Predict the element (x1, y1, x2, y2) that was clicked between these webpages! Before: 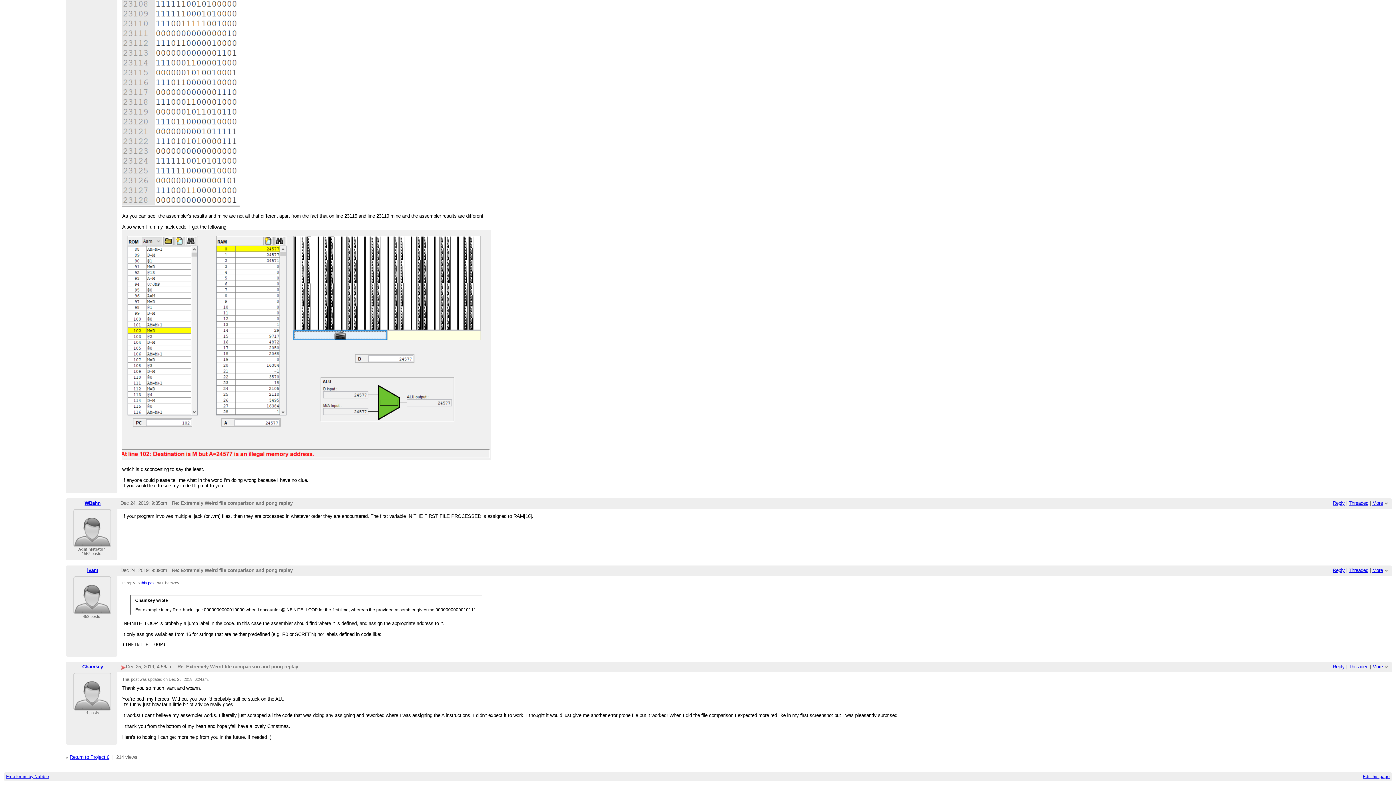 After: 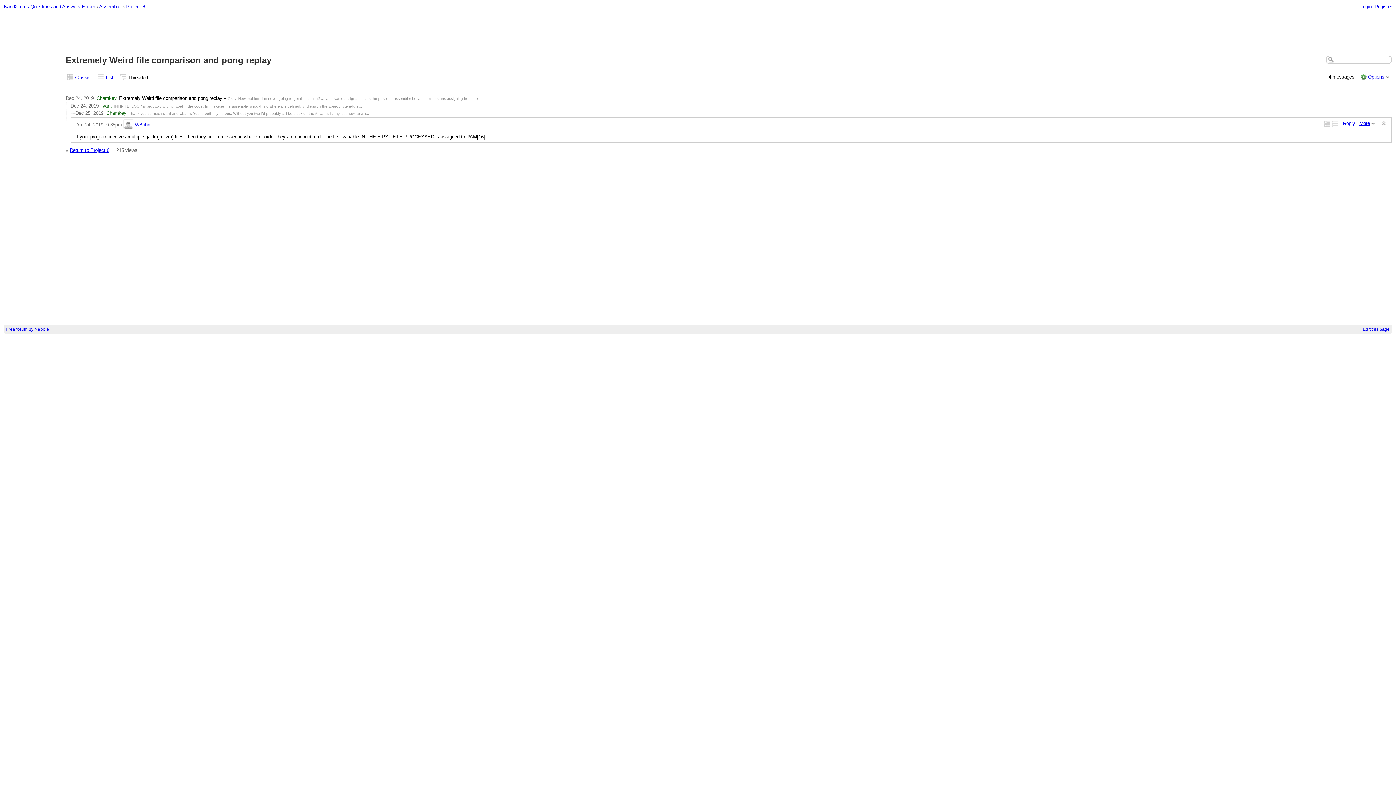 Action: bbox: (1349, 500, 1368, 506) label: Threaded